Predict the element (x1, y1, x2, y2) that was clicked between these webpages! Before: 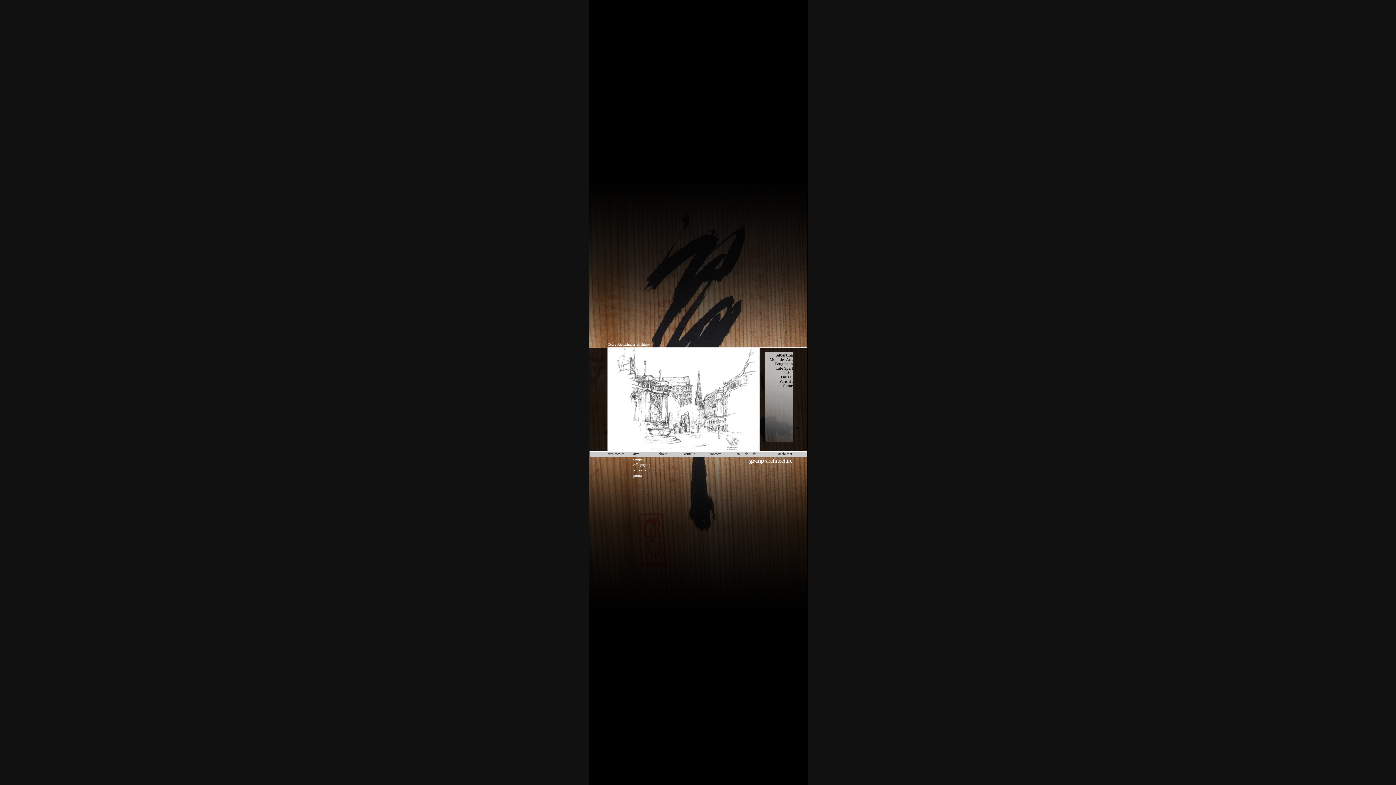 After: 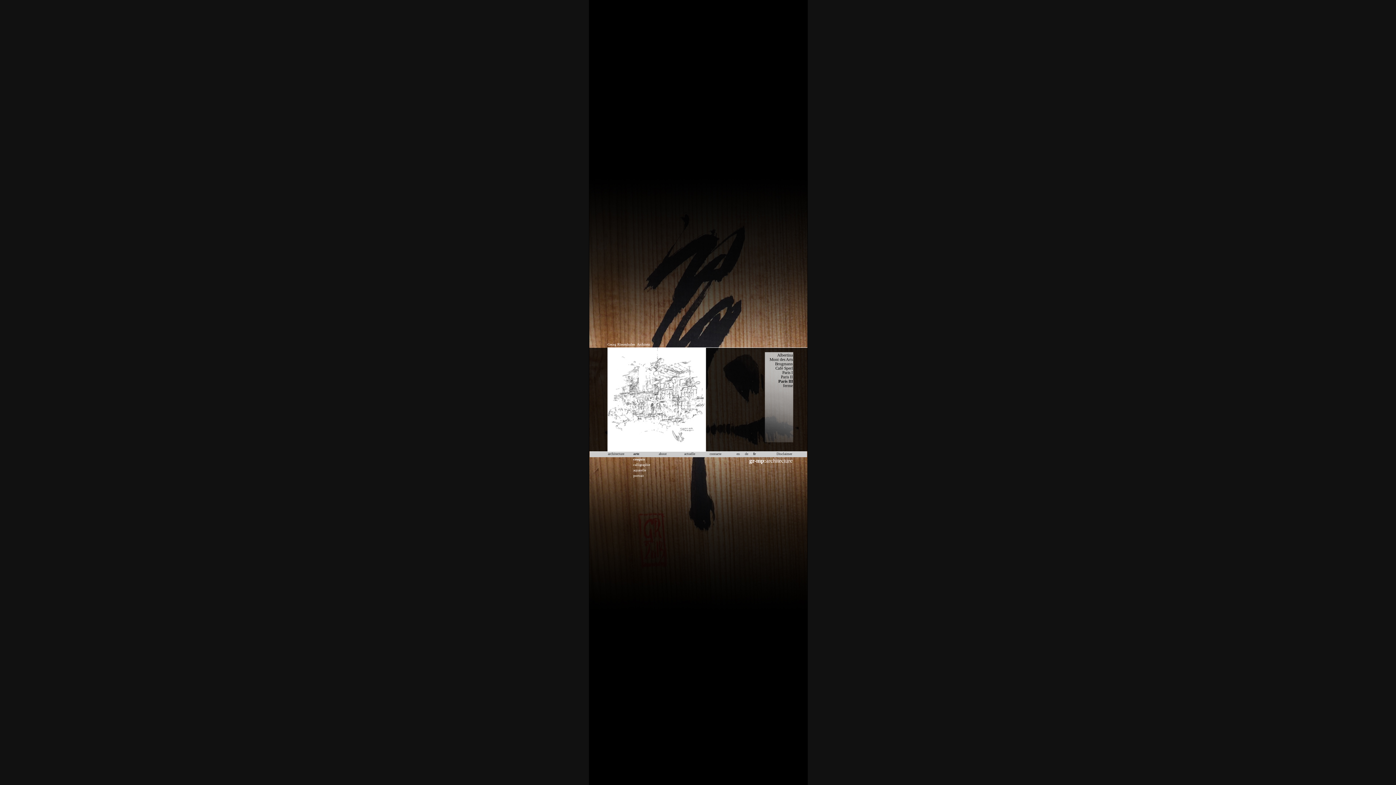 Action: bbox: (779, 379, 793, 383) label: Paris III